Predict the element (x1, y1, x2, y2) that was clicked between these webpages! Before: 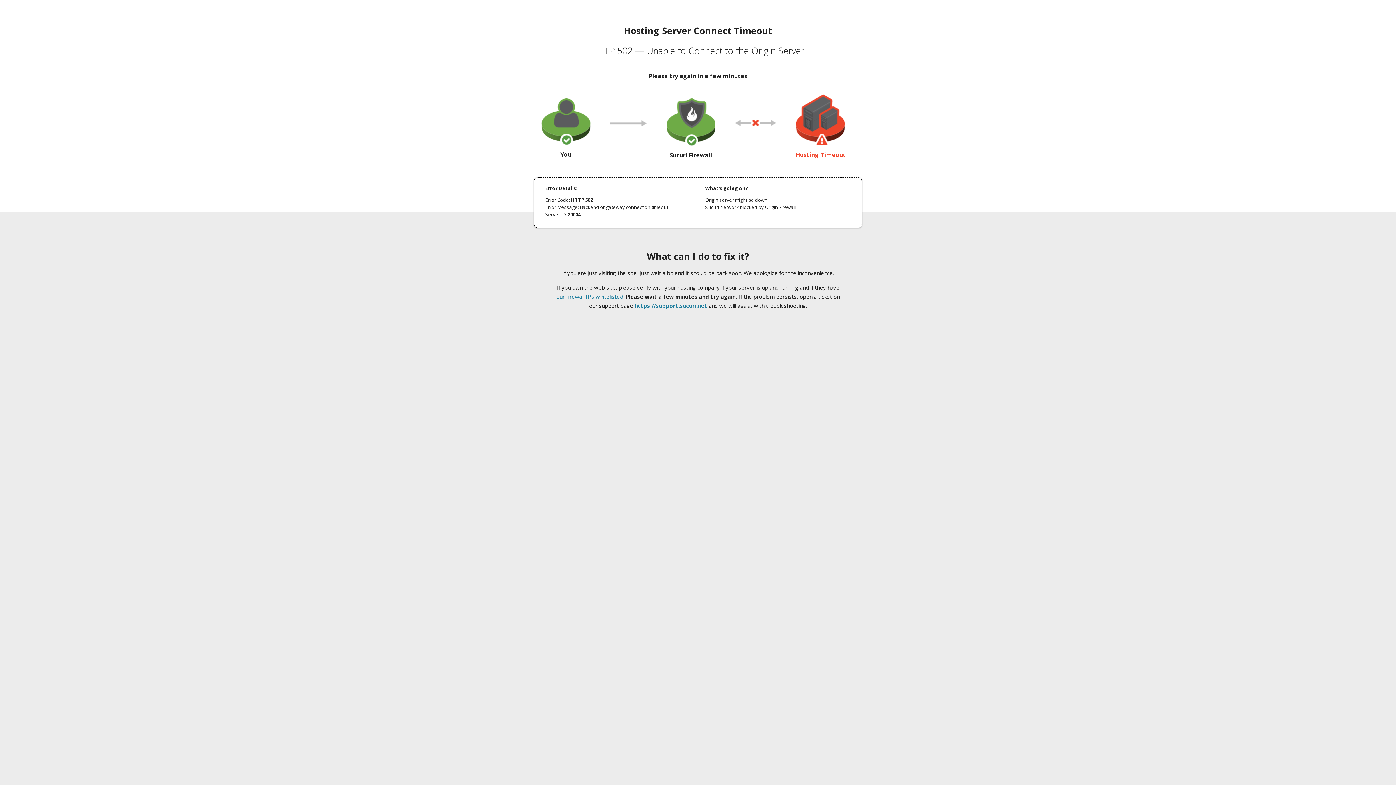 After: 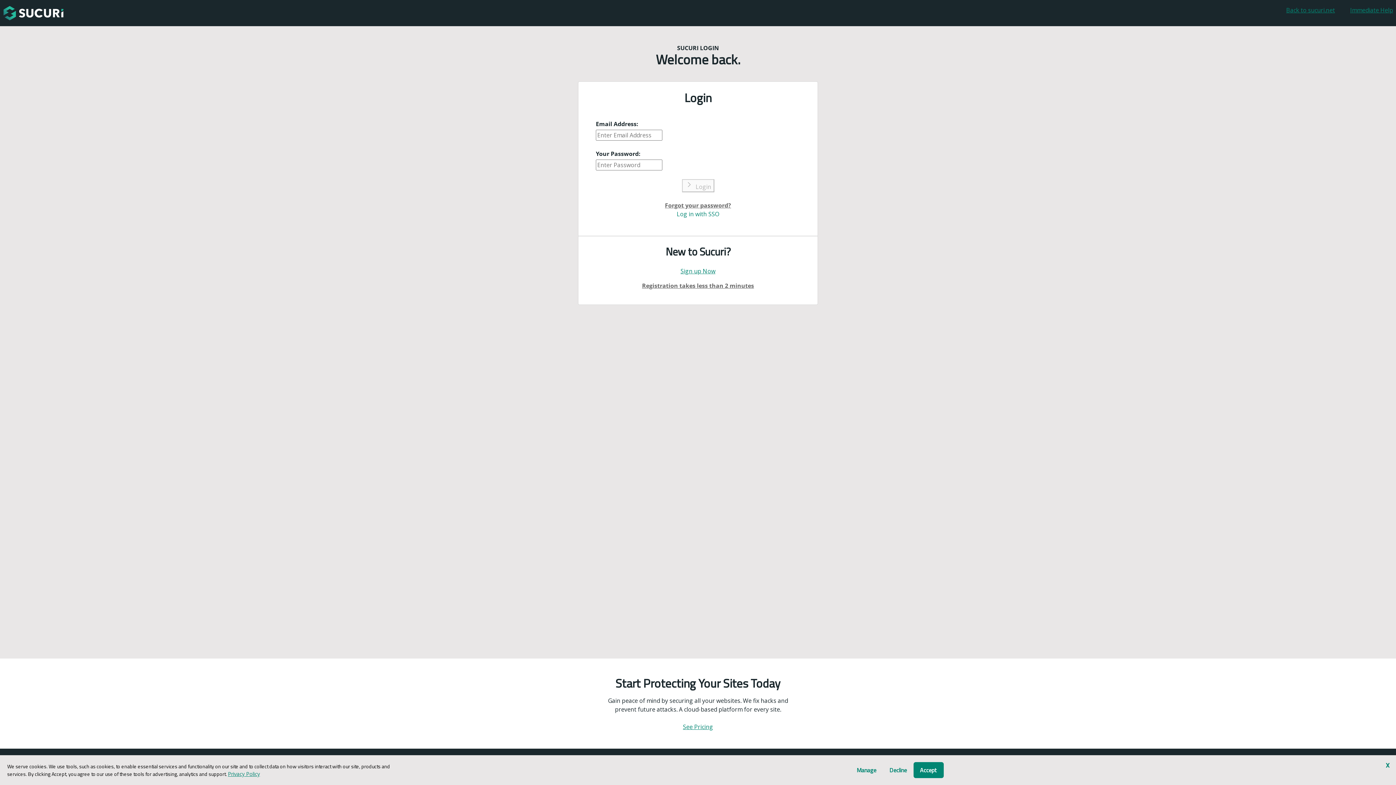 Action: label: https://support.sucuri.net bbox: (634, 302, 707, 309)